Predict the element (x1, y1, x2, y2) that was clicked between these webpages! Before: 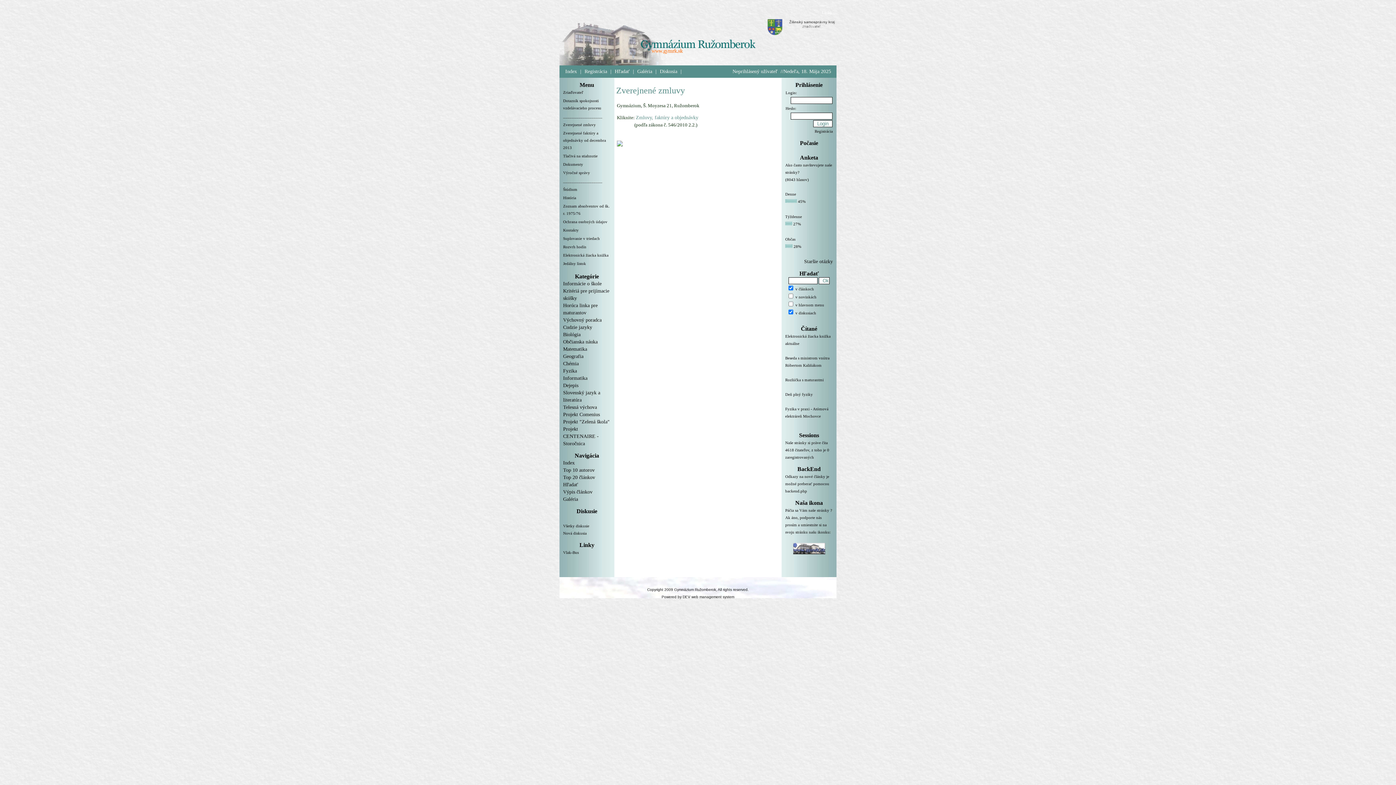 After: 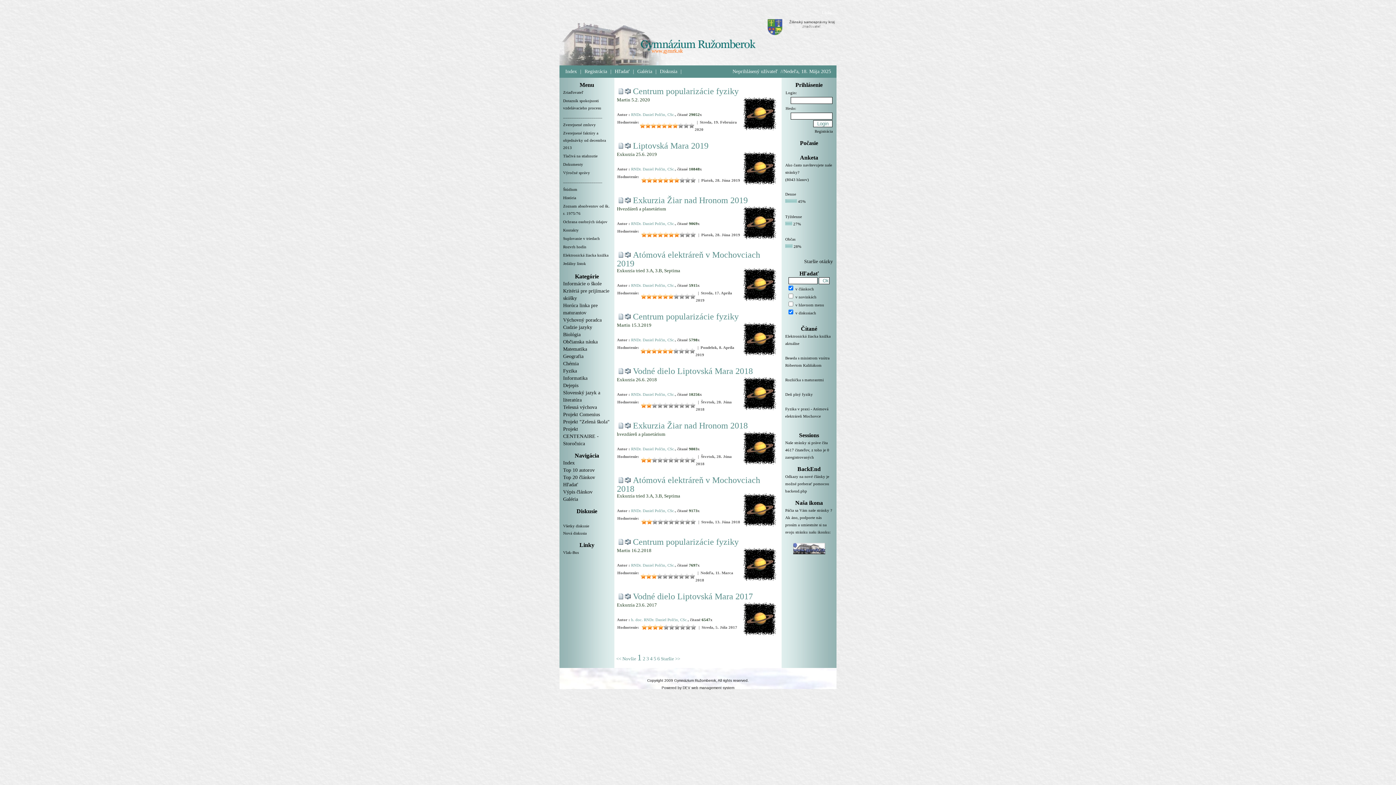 Action: bbox: (563, 368, 577, 373) label: Fyzika